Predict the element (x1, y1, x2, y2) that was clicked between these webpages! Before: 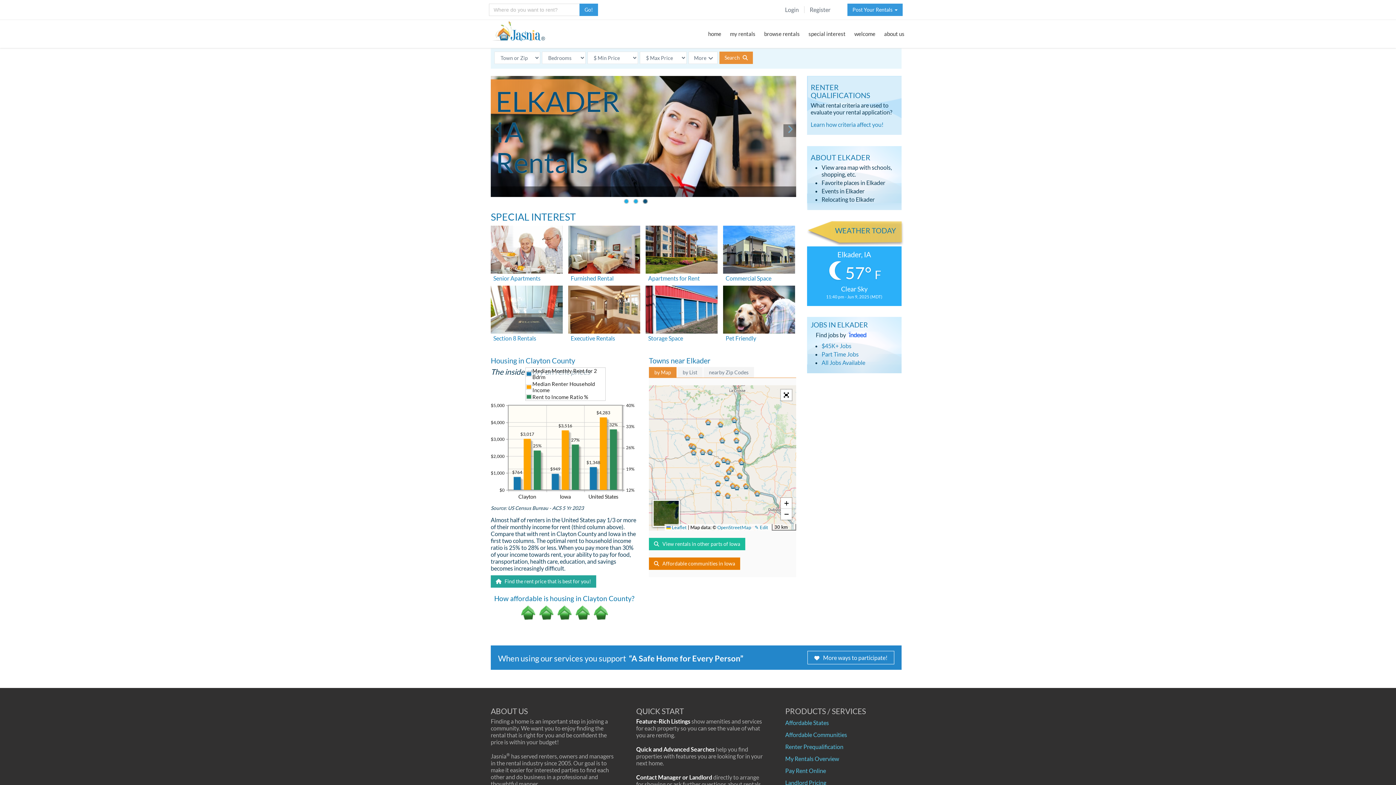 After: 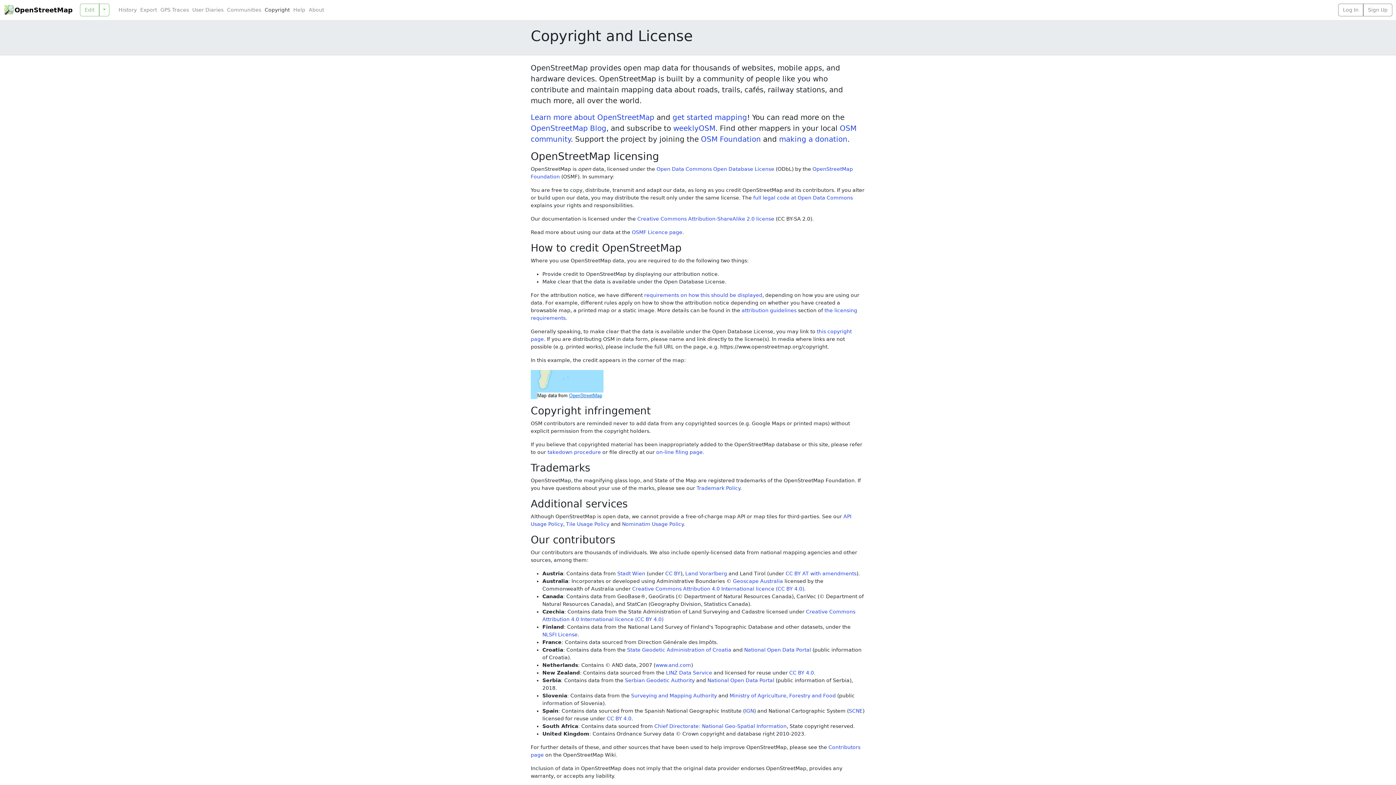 Action: label: OpenStreetMap bbox: (717, 524, 751, 530)